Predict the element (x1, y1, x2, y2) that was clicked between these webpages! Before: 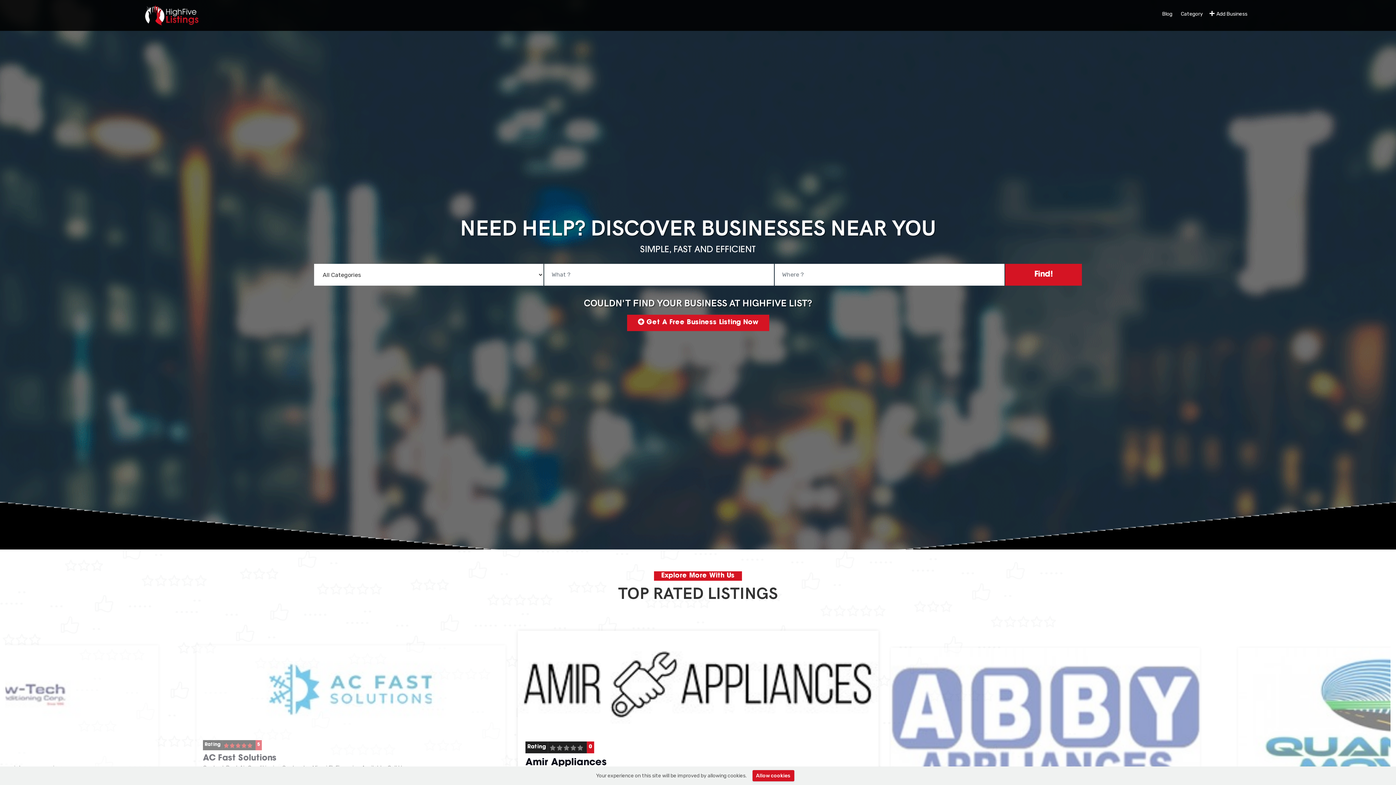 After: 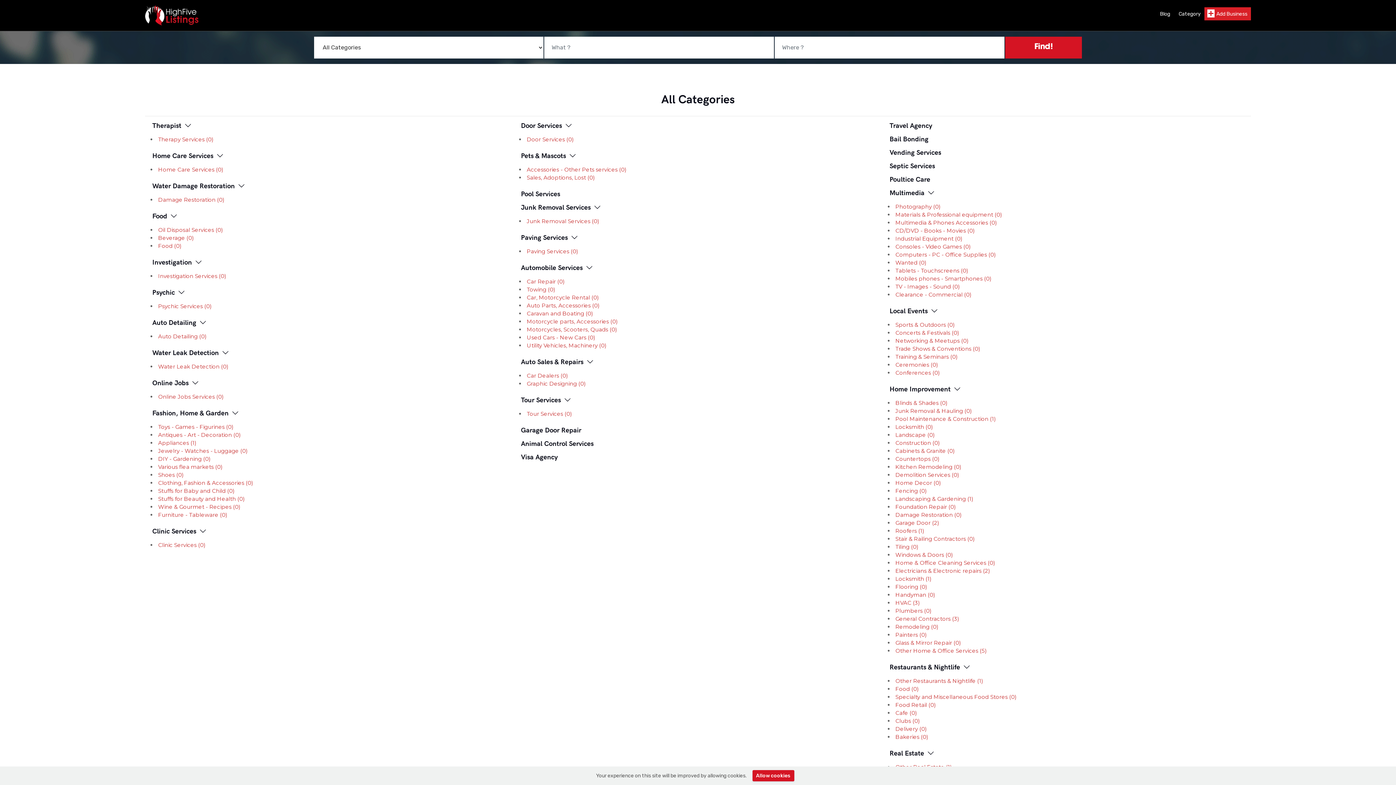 Action: label: Category bbox: (1176, 7, 1206, 20)